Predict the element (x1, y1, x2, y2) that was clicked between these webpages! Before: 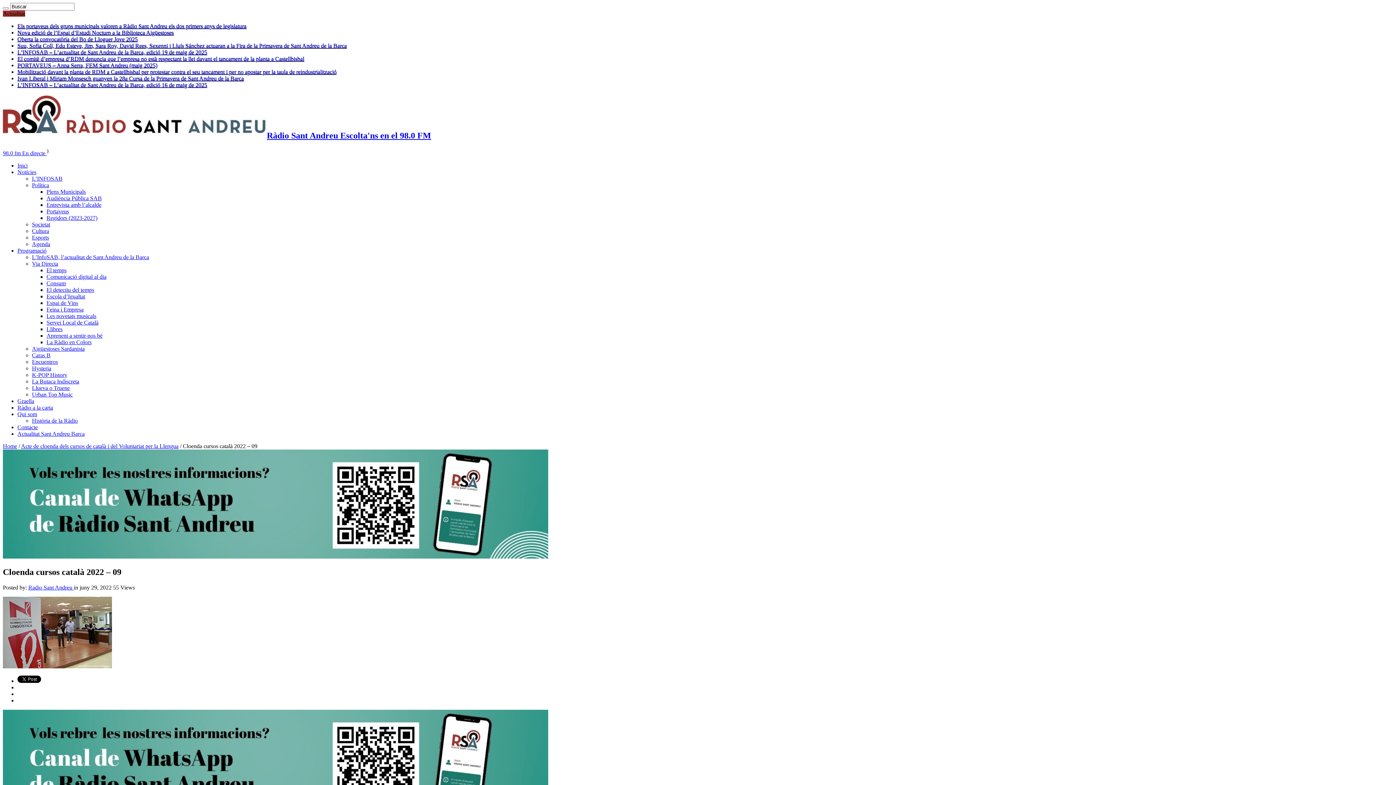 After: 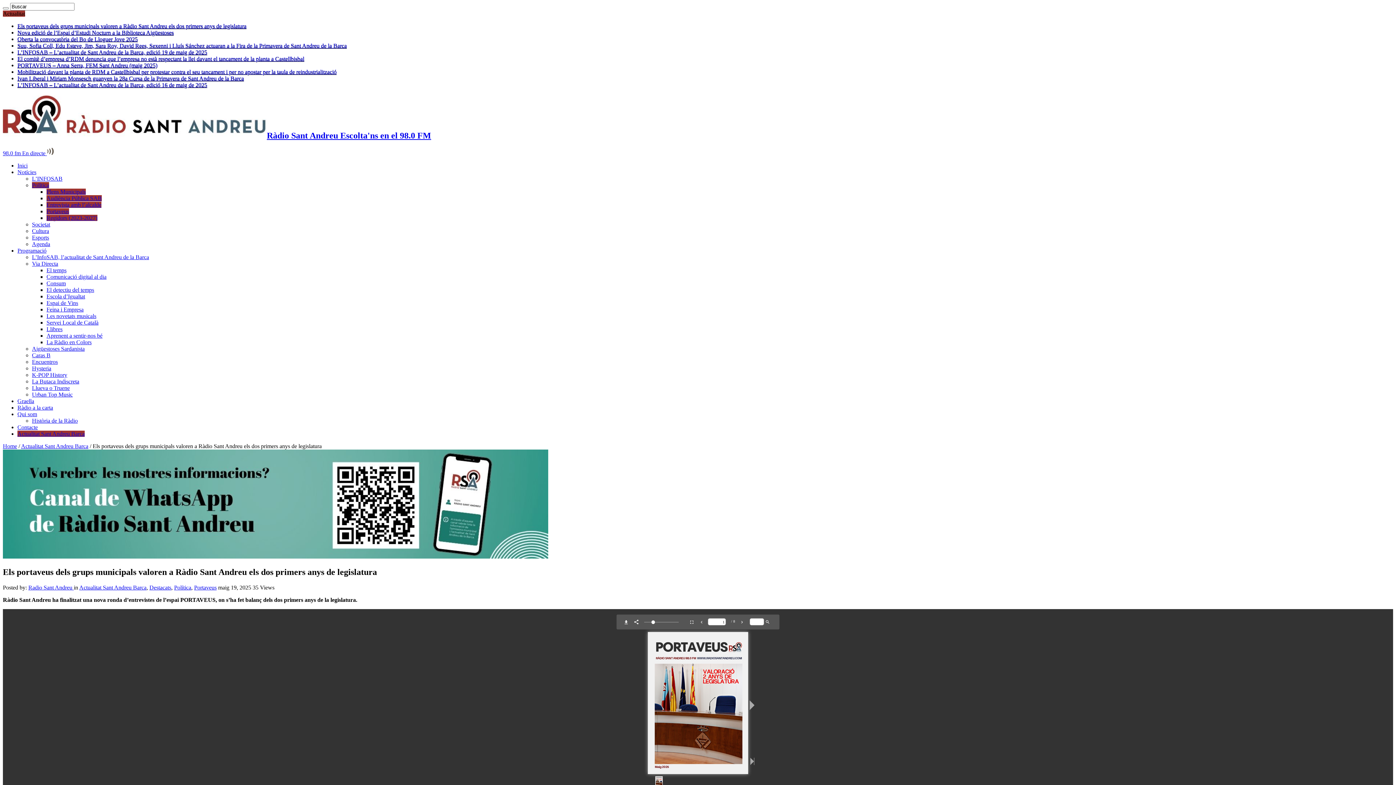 Action: bbox: (17, 22, 246, 29) label: Els portaveus dels grups municipals valoren a Ràdio Sant Andreu els dos primers anys de legislatura